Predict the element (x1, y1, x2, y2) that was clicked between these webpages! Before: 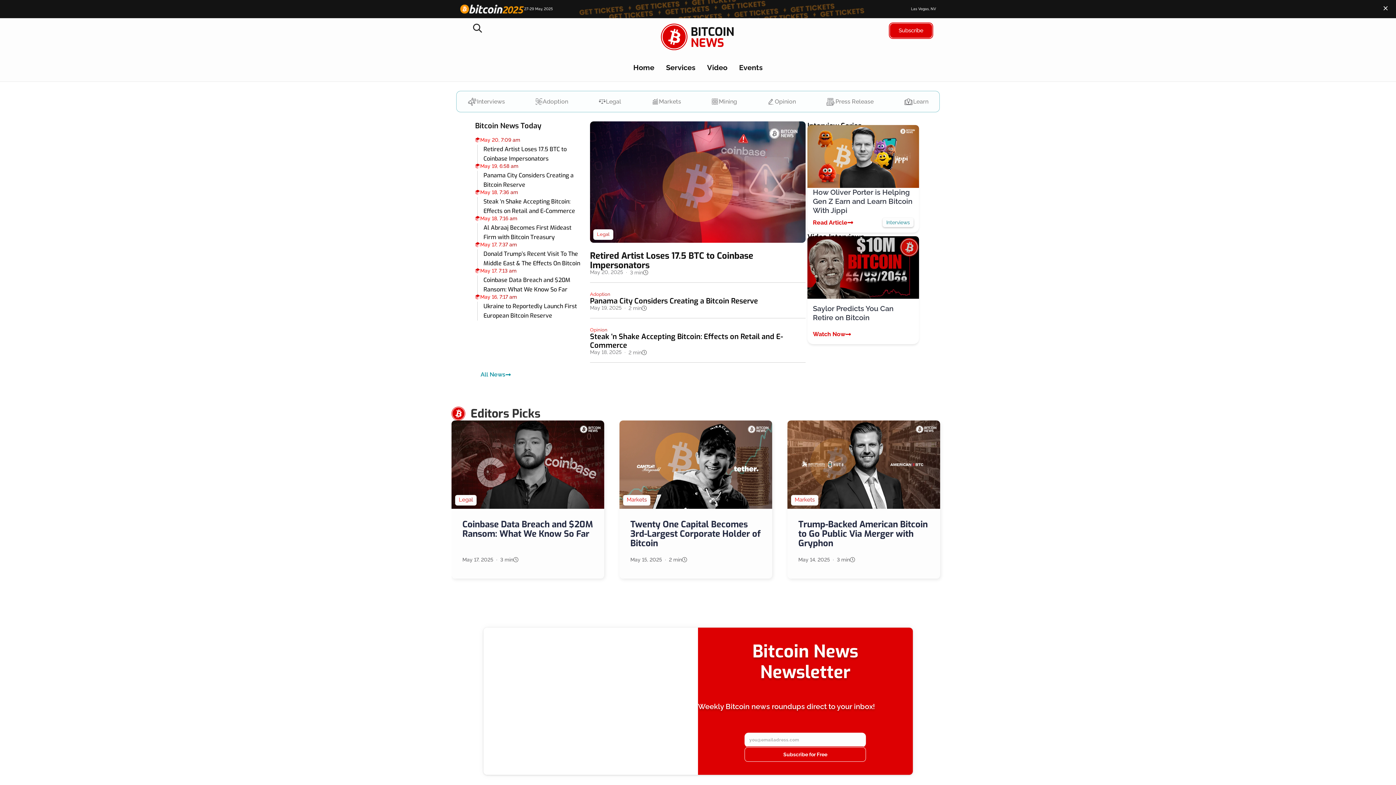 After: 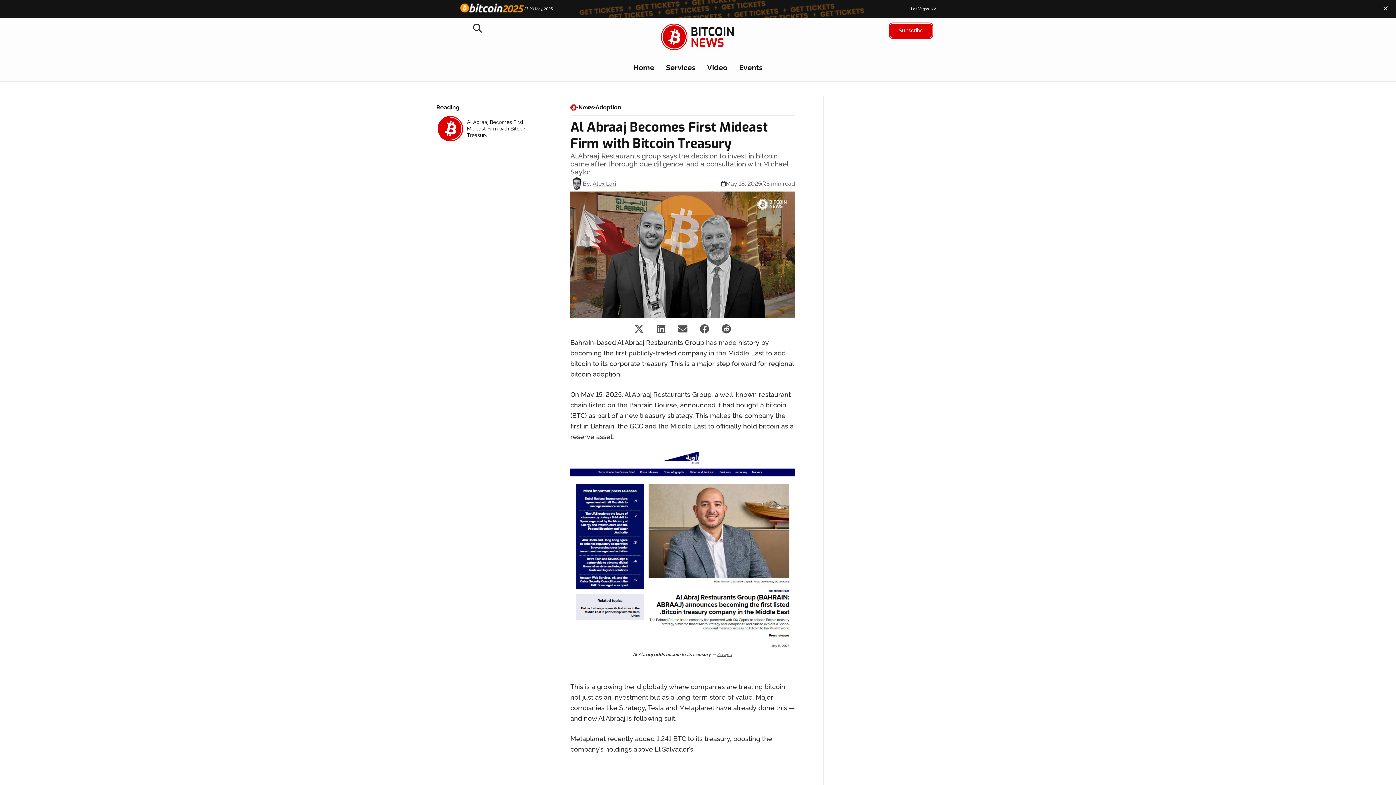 Action: label: Al Abraaj Becomes First Mideast Firm with Bitcoin Treasury bbox: (475, 223, 582, 242)